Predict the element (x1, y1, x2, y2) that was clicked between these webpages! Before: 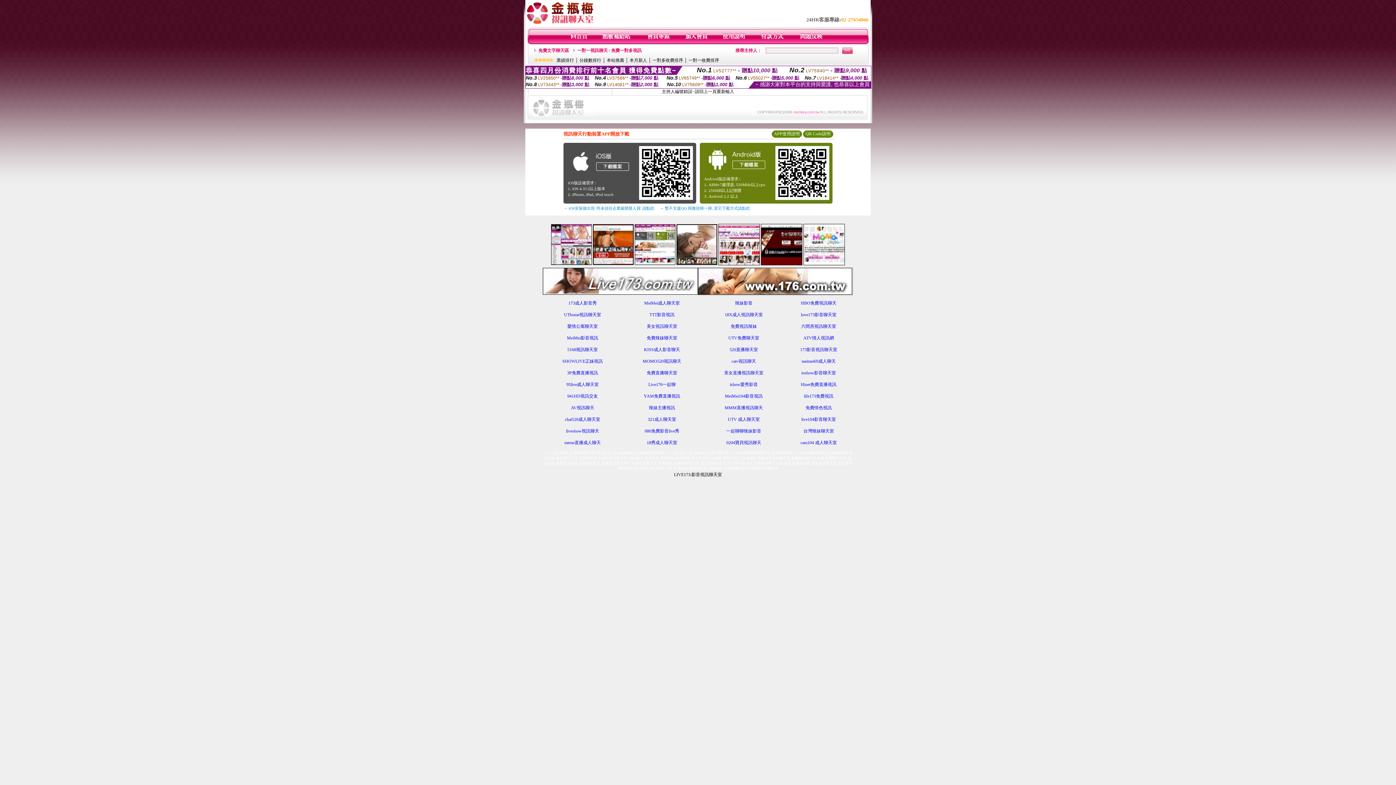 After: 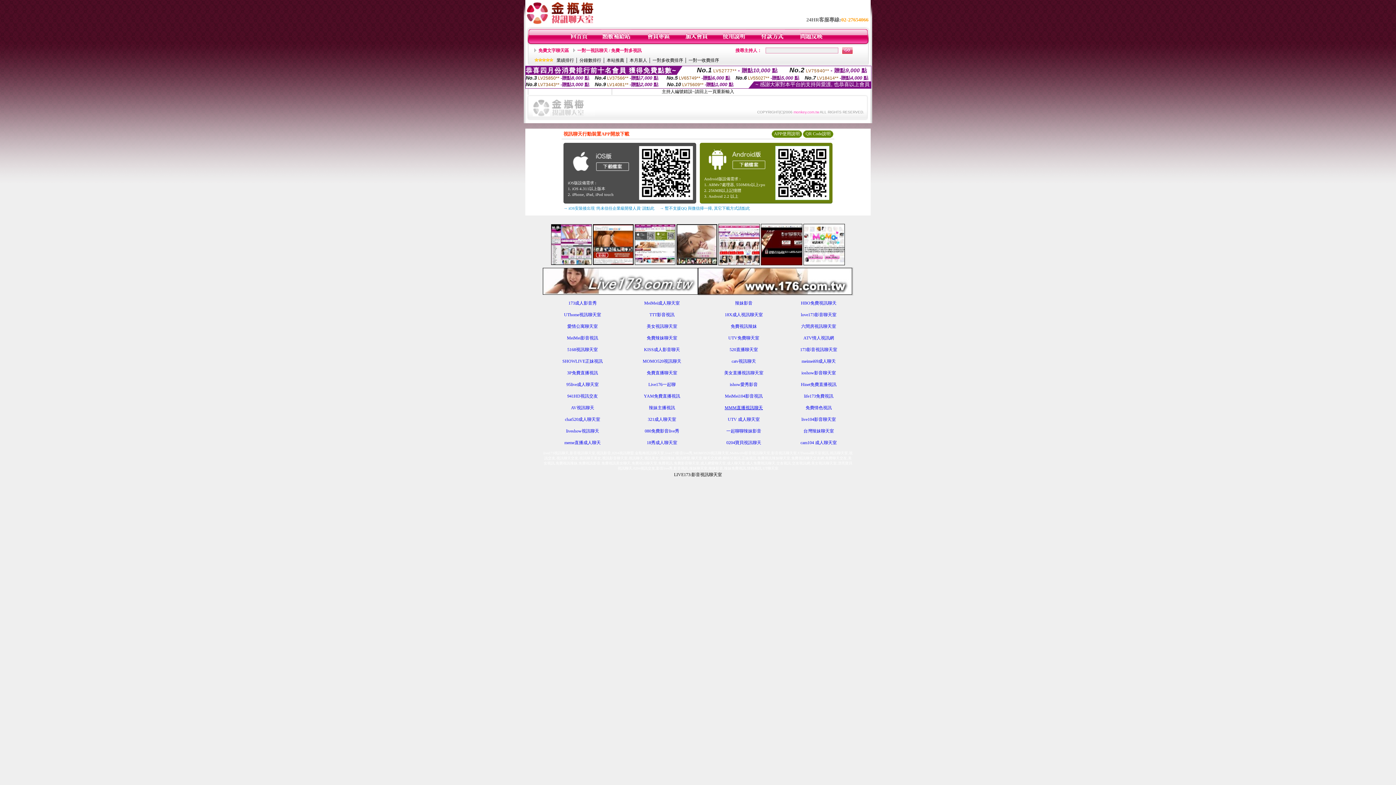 Action: label: MMM直播視訊聊天 bbox: (724, 405, 763, 410)